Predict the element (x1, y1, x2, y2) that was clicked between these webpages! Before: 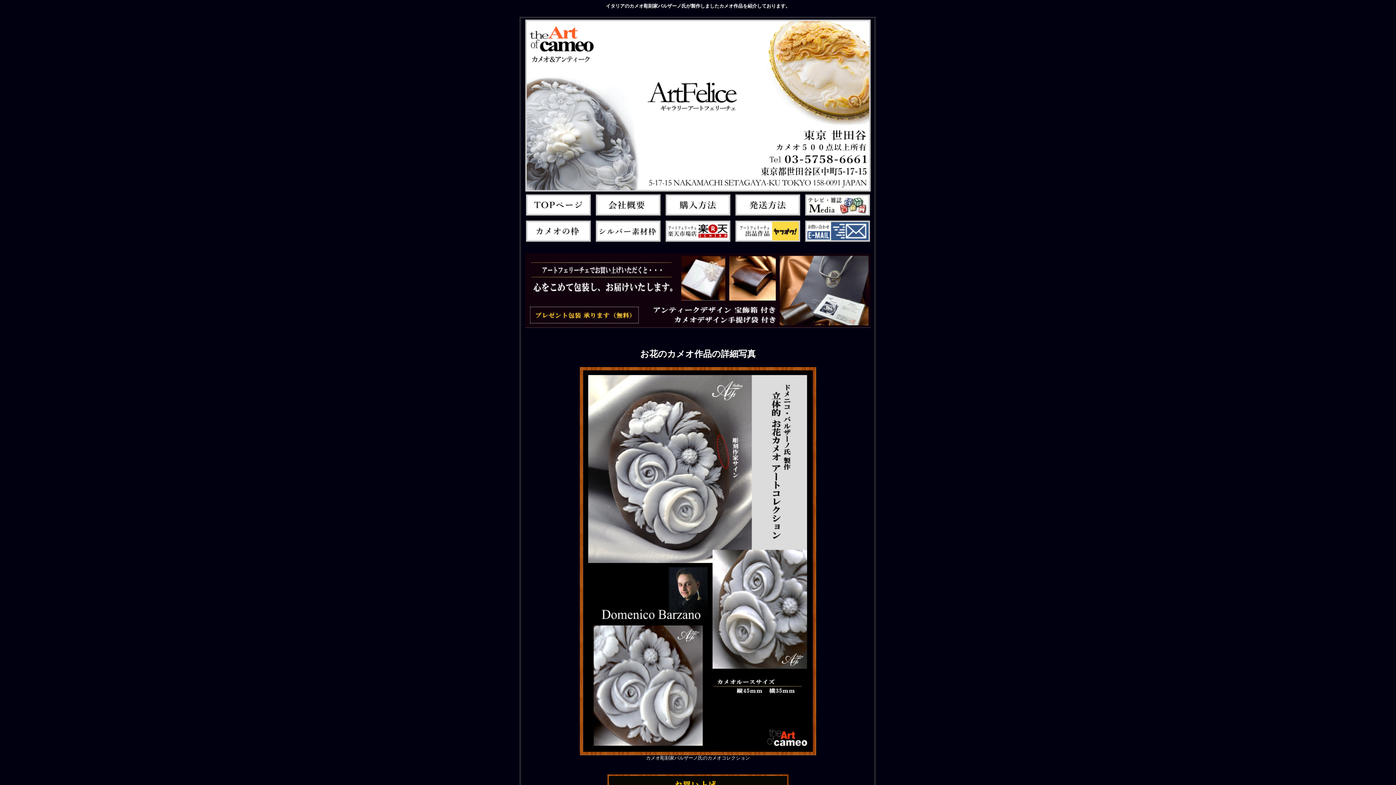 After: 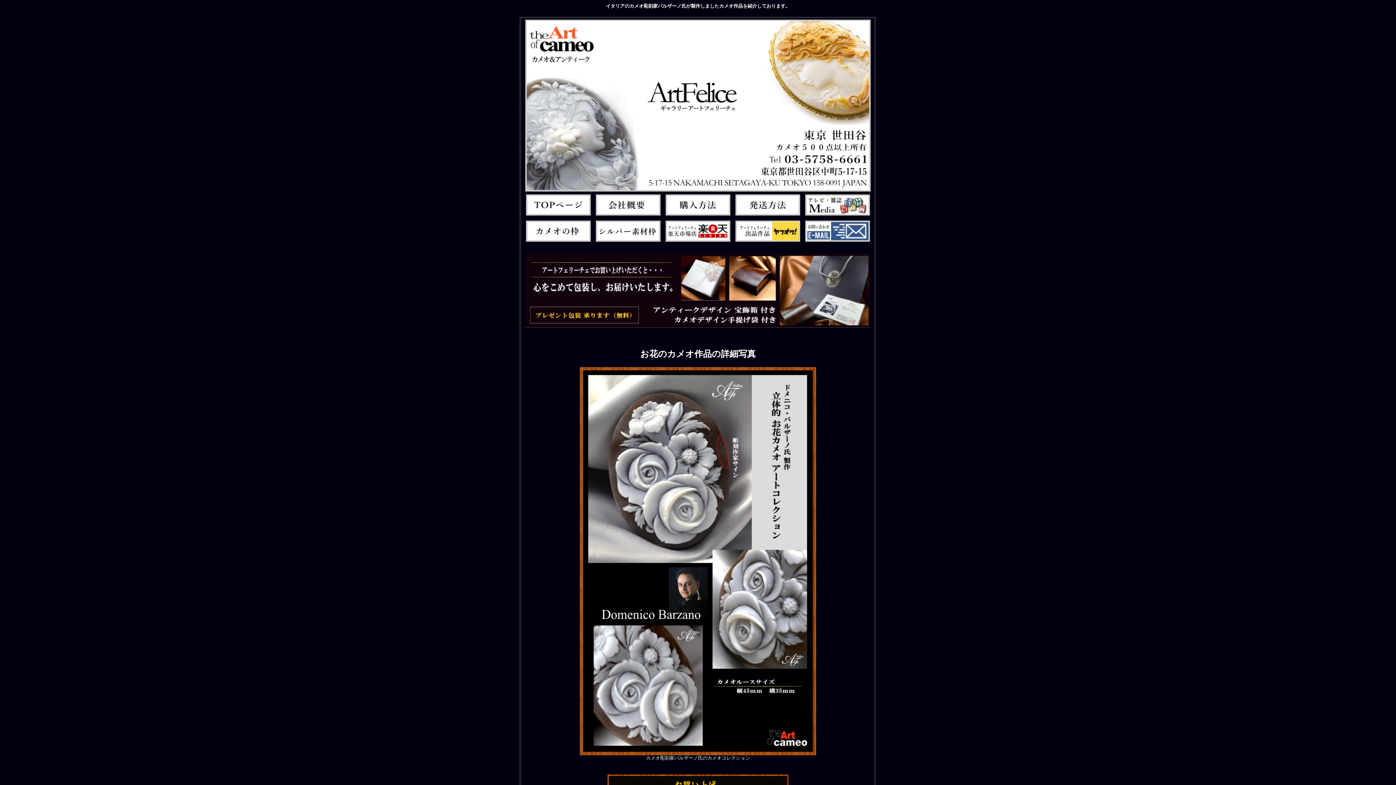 Action: bbox: (735, 236, 800, 243)